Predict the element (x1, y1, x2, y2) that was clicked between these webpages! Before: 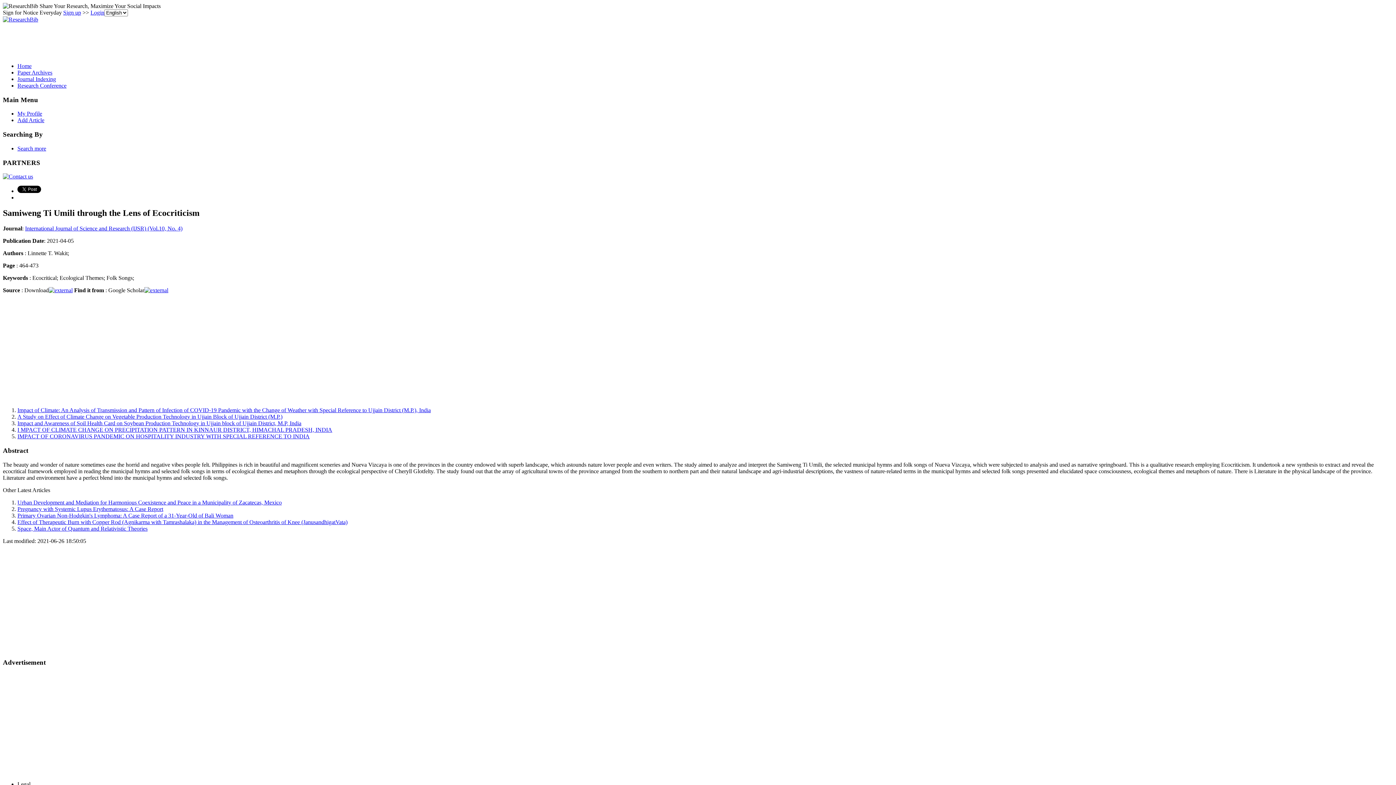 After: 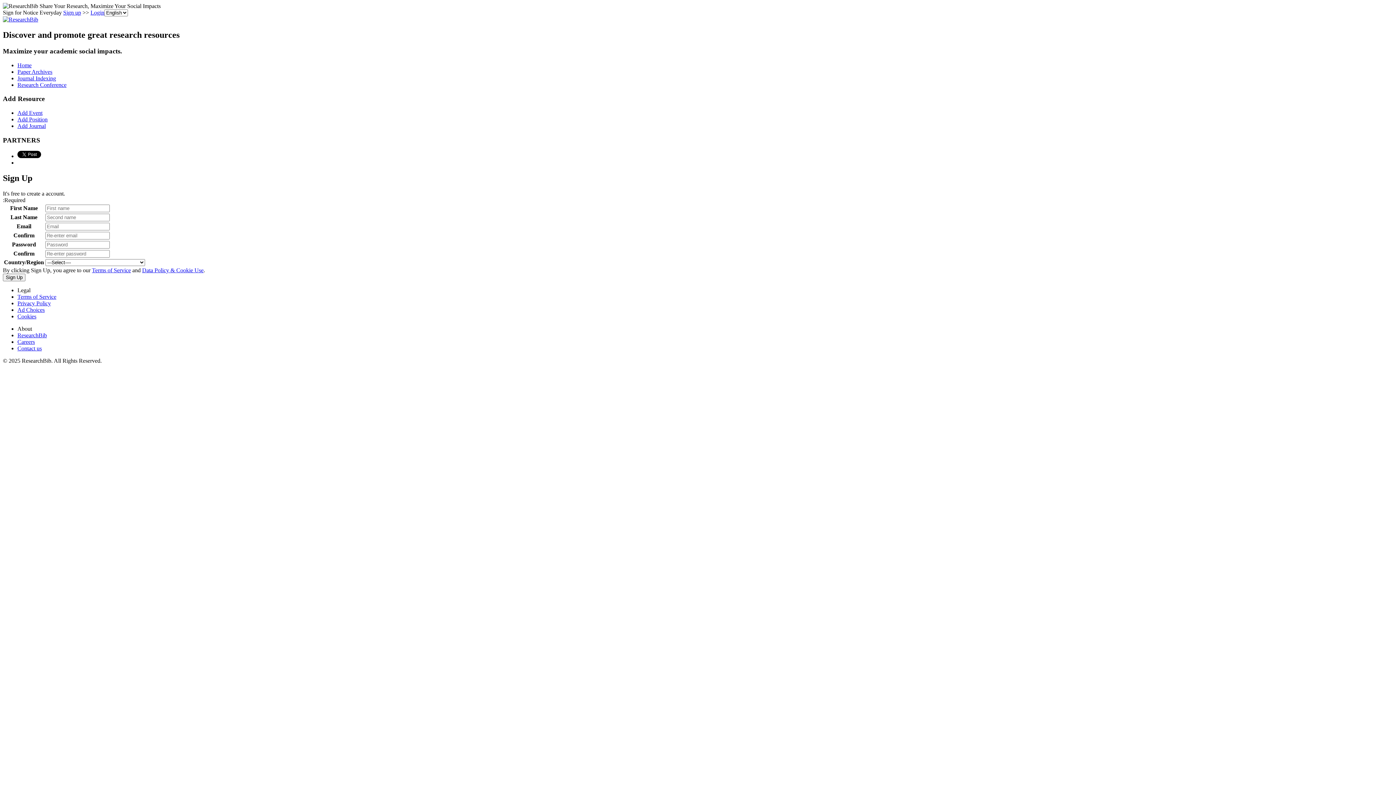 Action: bbox: (63, 9, 81, 15) label: Sign up